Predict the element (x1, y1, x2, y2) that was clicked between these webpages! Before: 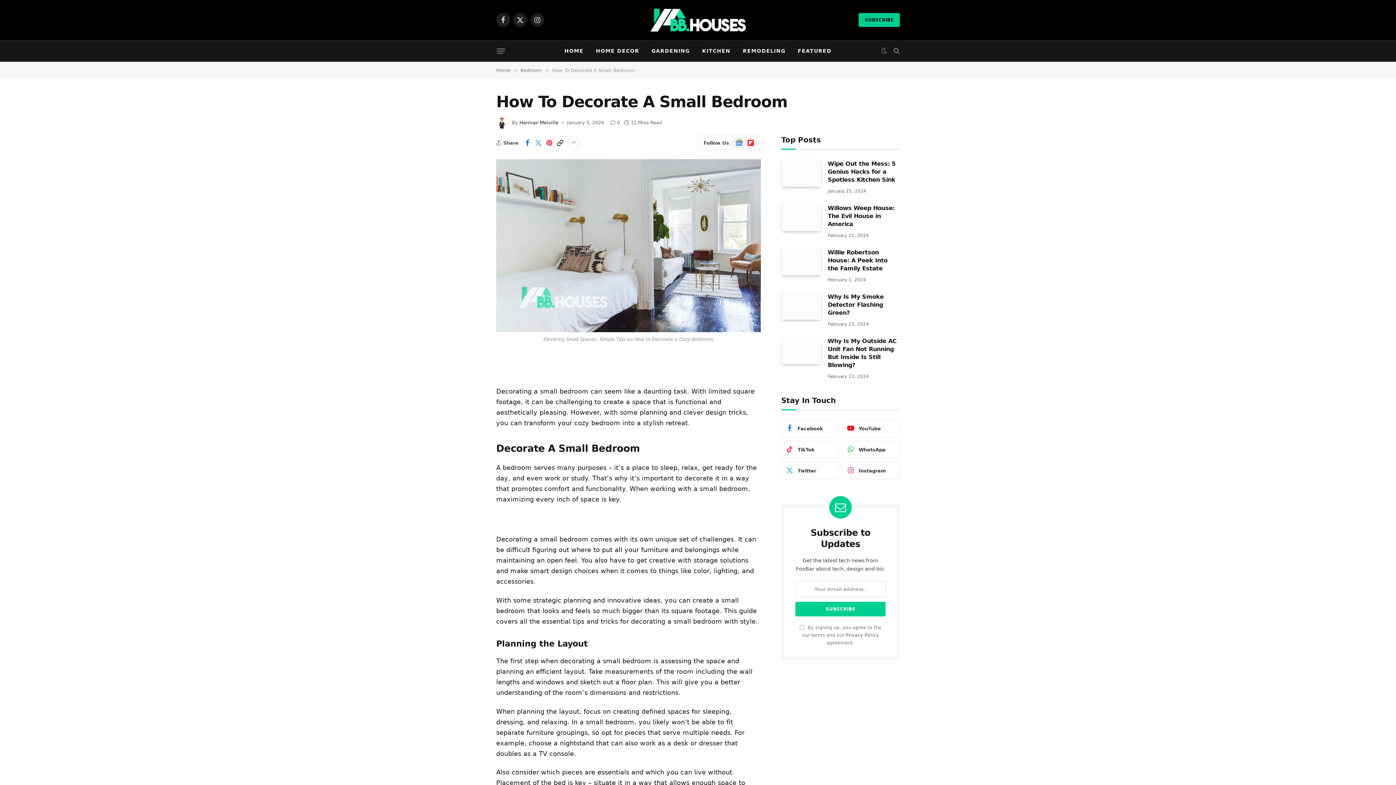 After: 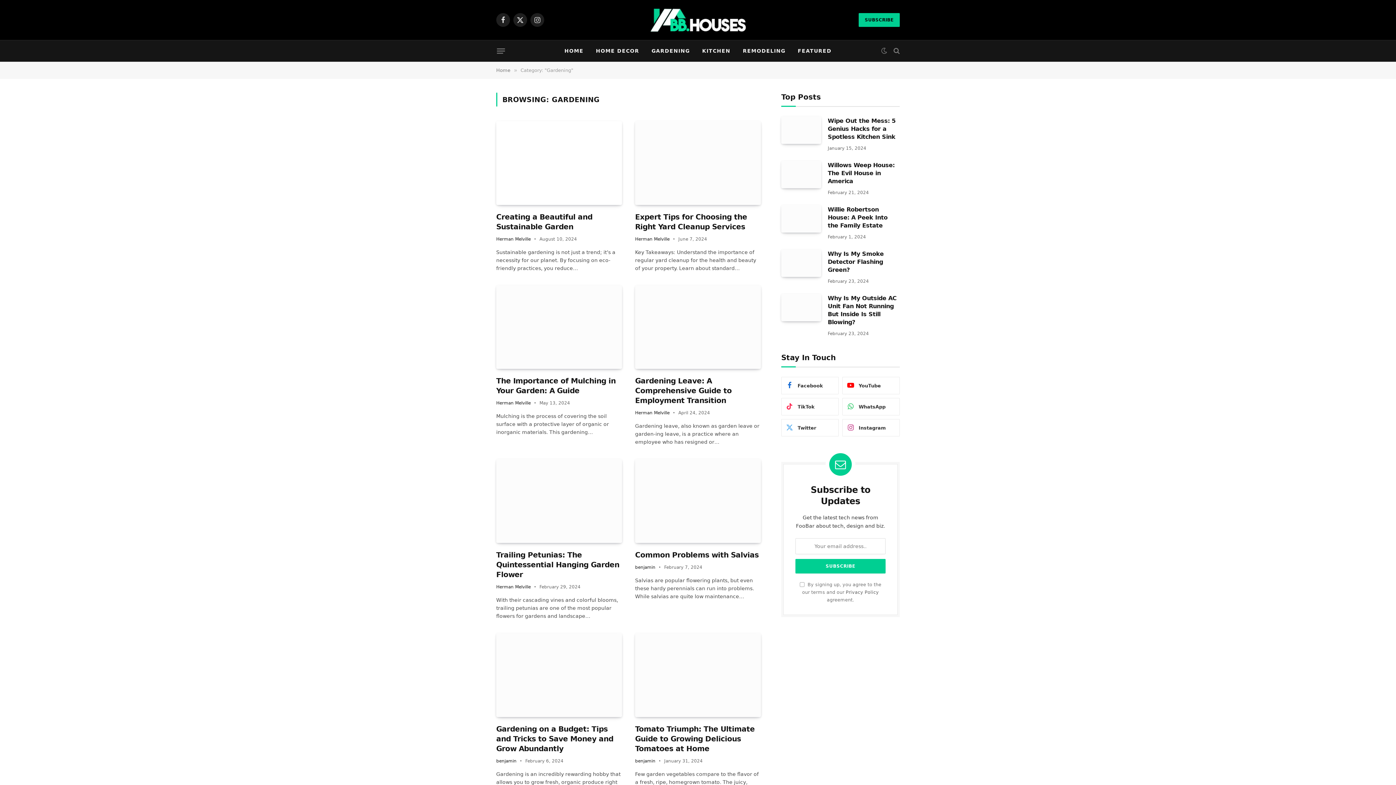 Action: bbox: (645, 40, 696, 61) label: GARDENING